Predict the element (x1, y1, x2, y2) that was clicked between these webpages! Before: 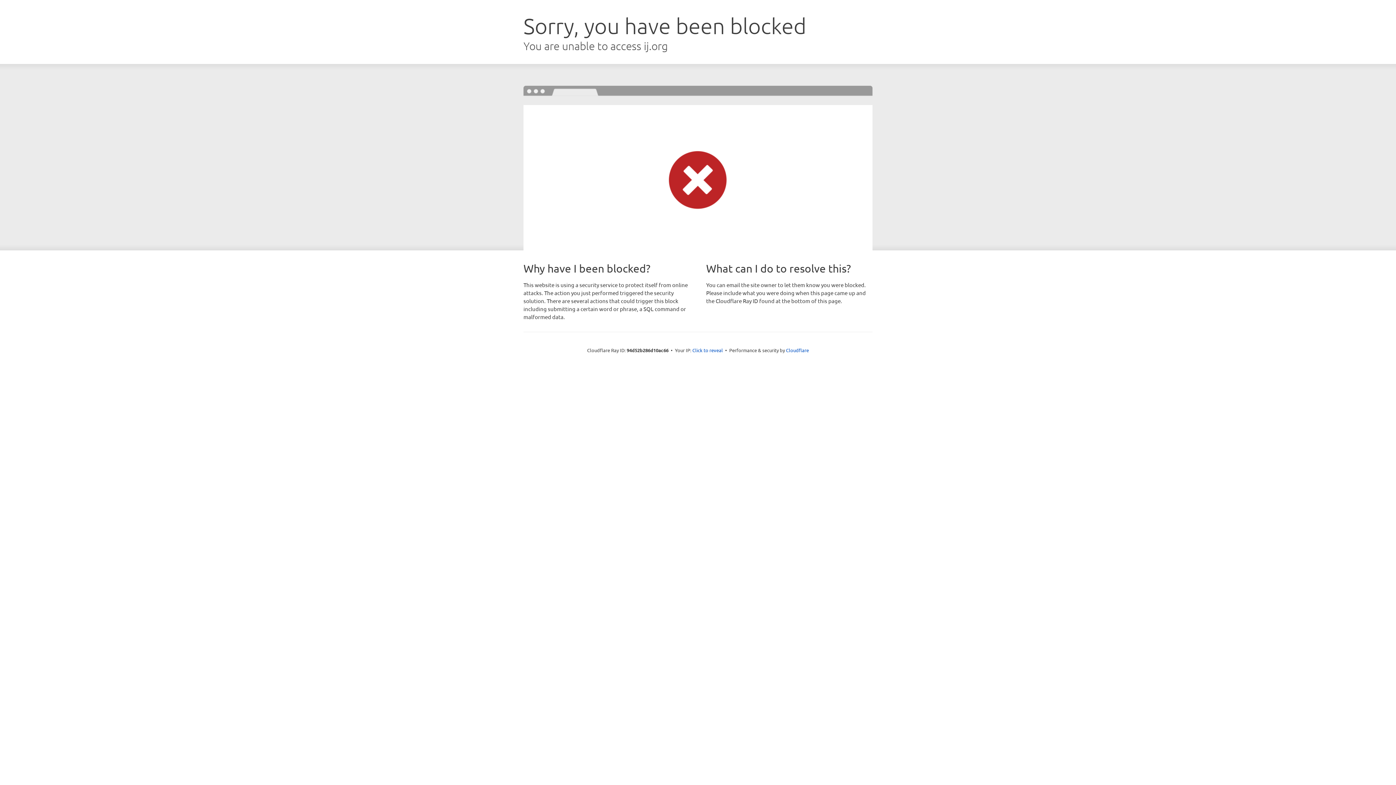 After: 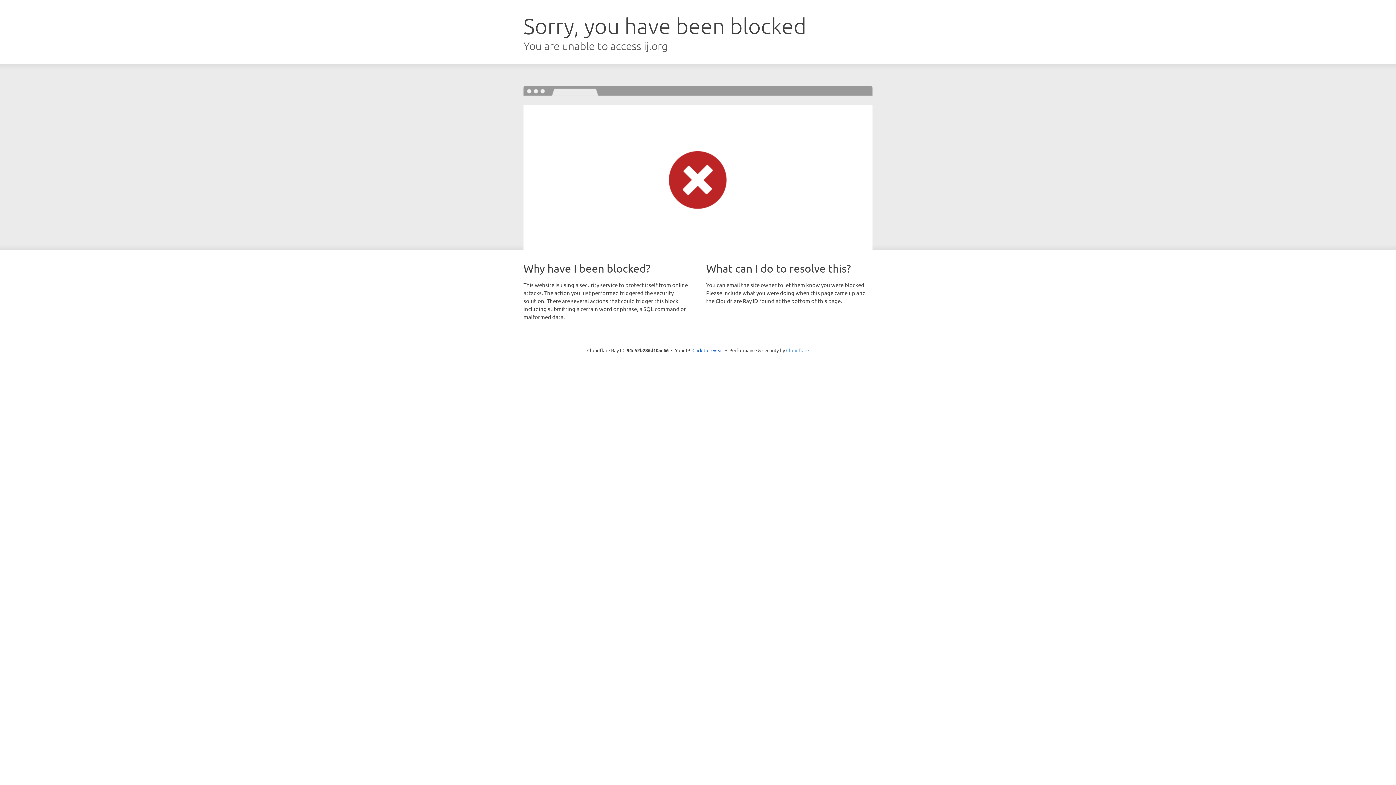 Action: label: Cloudflare bbox: (786, 347, 809, 353)